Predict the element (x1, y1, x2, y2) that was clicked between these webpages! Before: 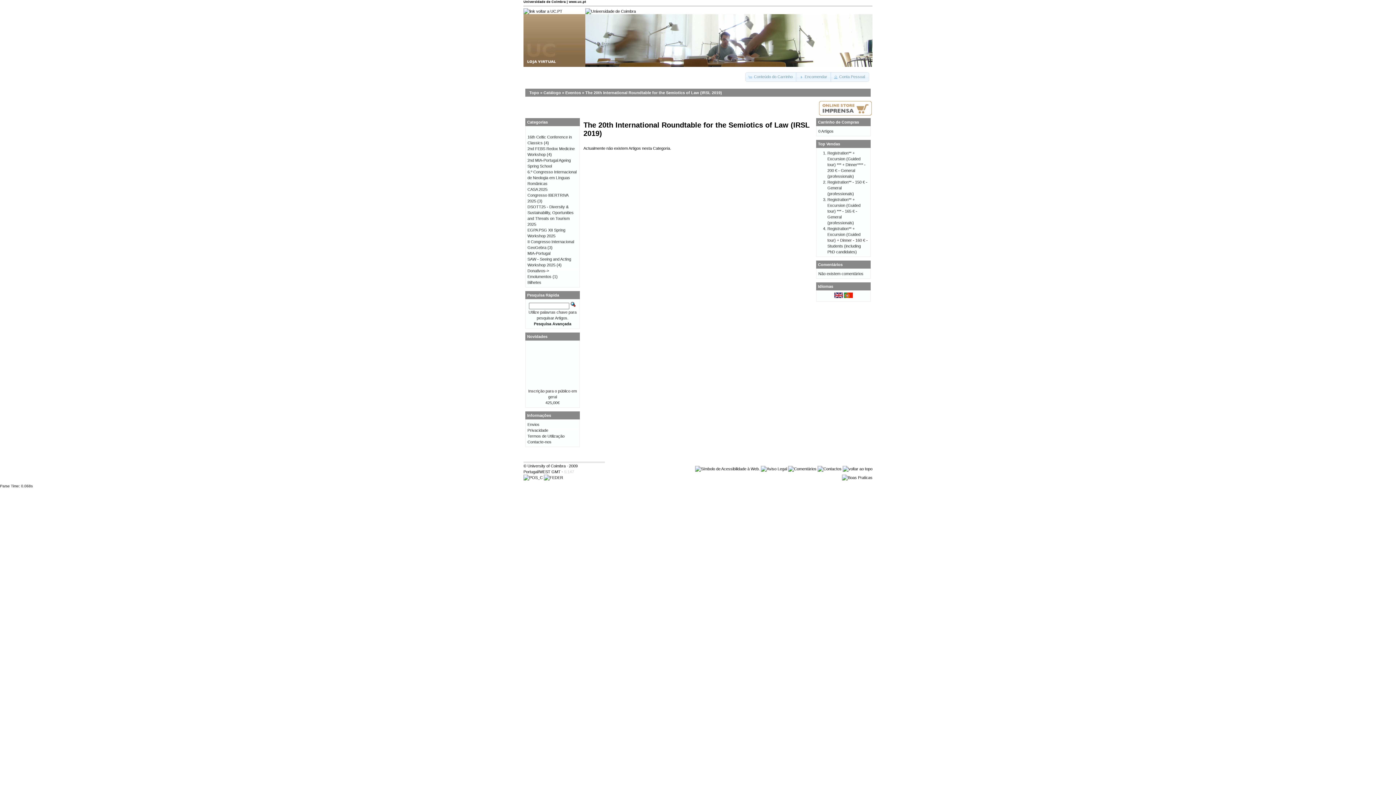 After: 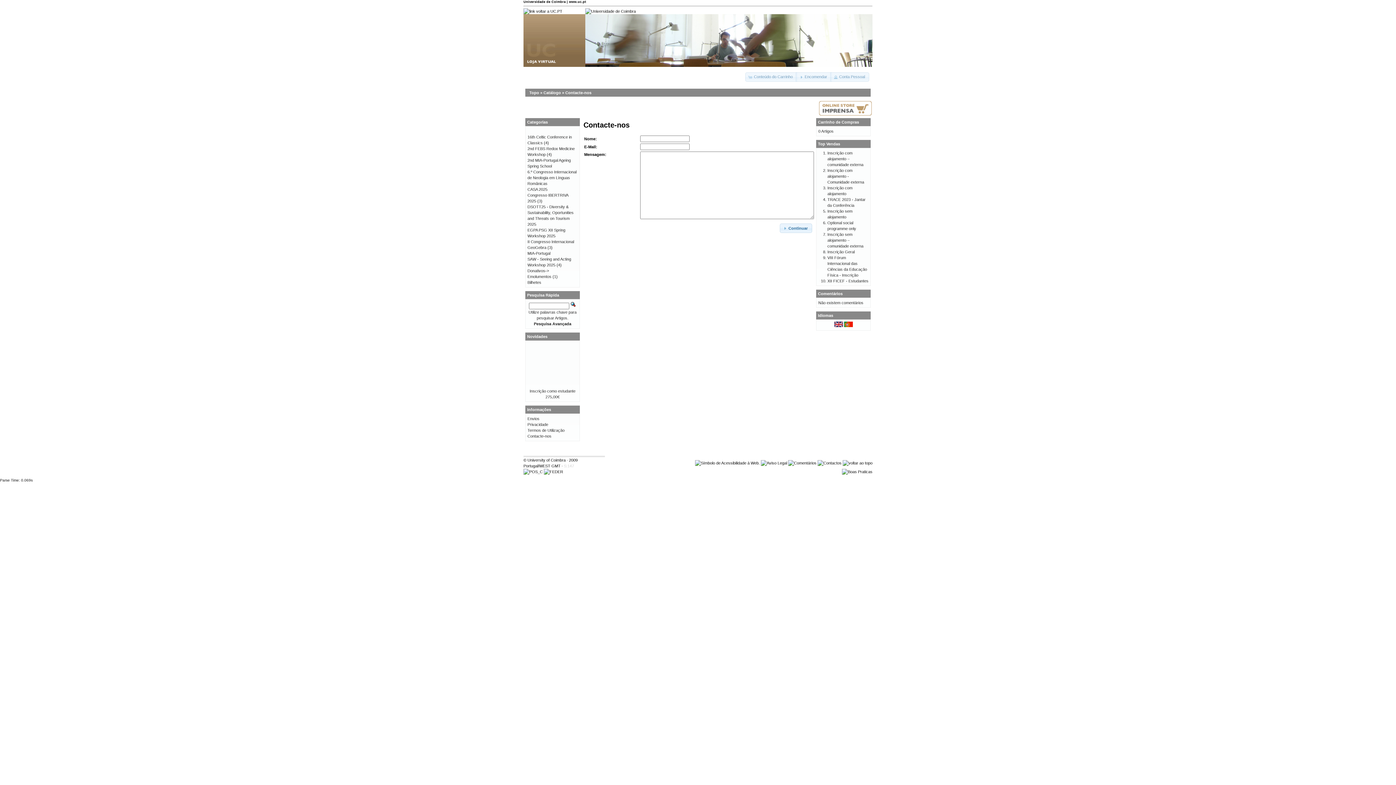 Action: bbox: (817, 466, 841, 471)